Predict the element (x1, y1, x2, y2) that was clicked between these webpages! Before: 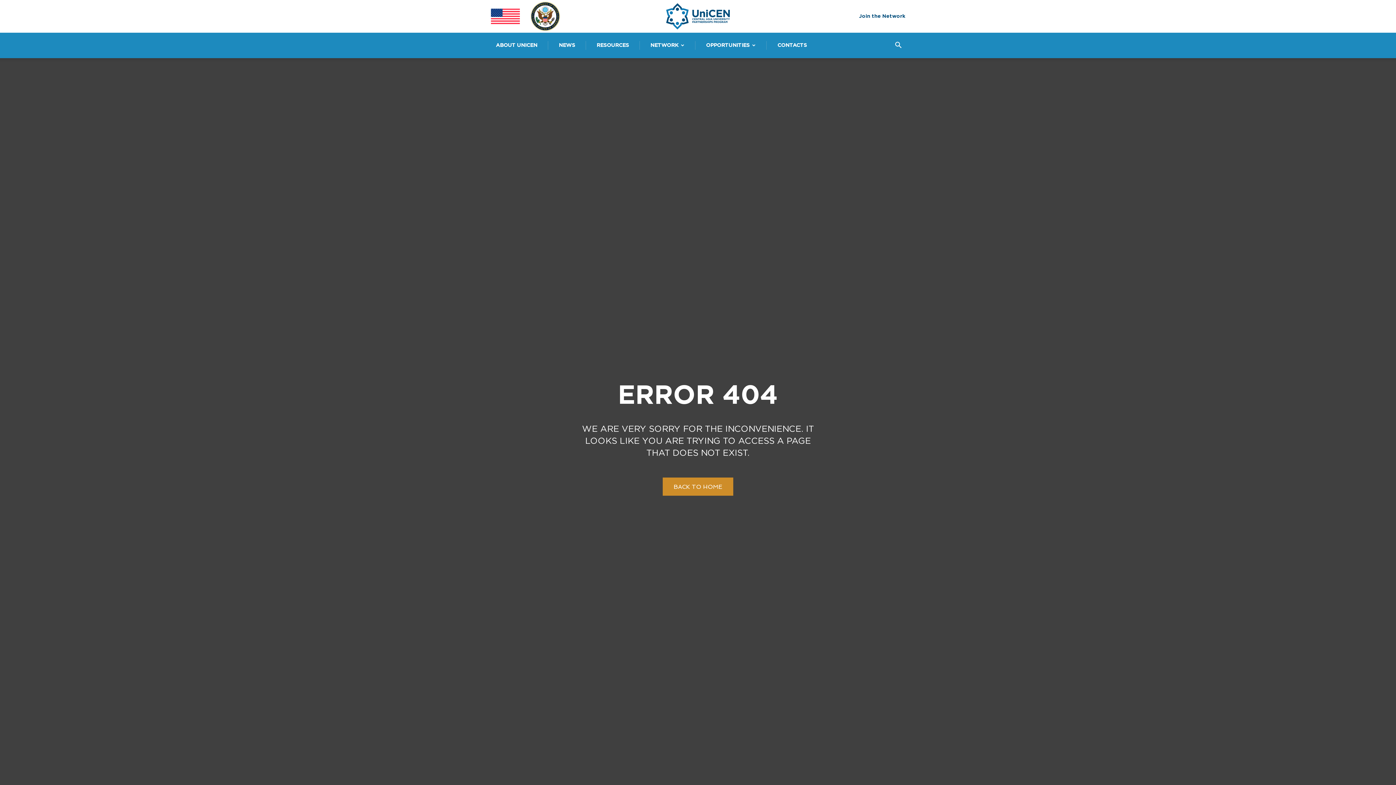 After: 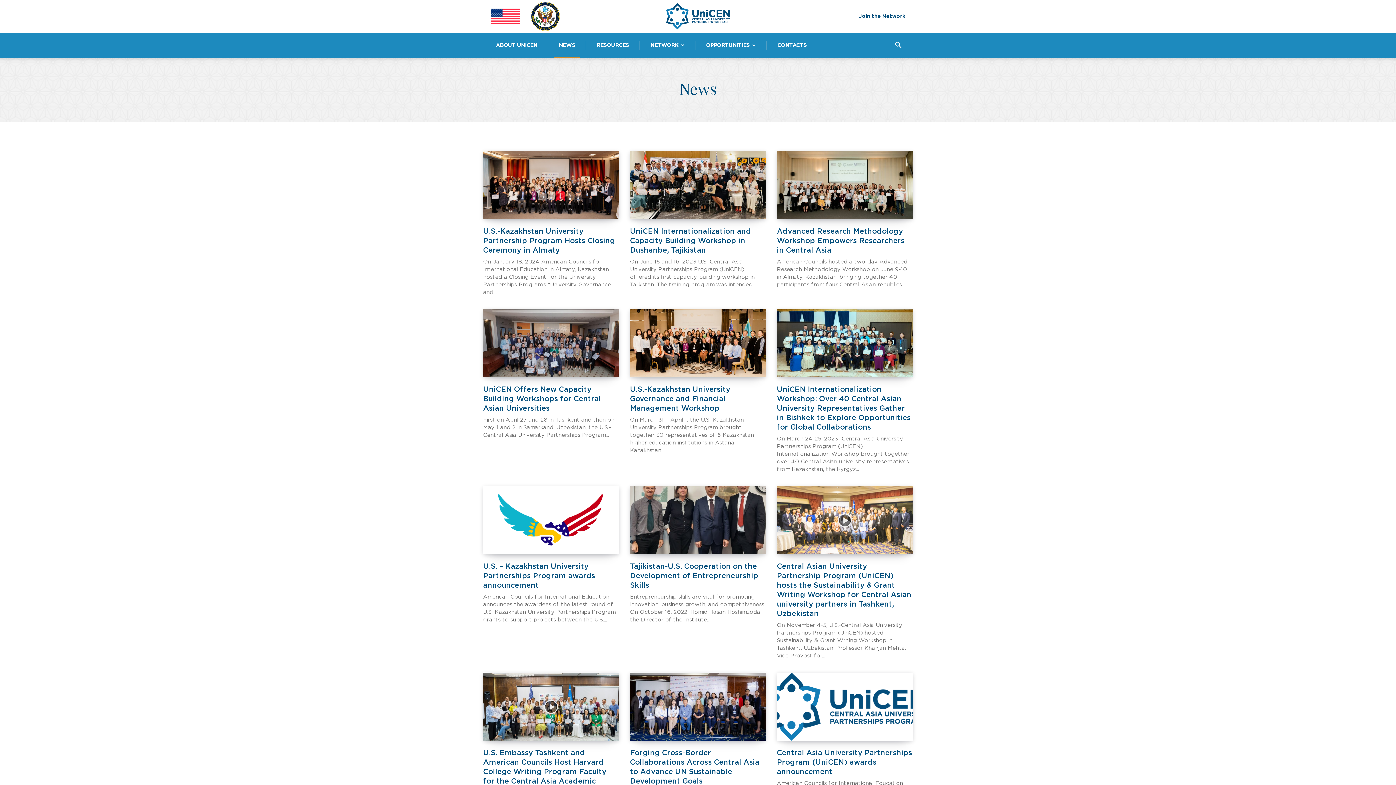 Action: bbox: (553, 41, 580, 49) label: NEWS